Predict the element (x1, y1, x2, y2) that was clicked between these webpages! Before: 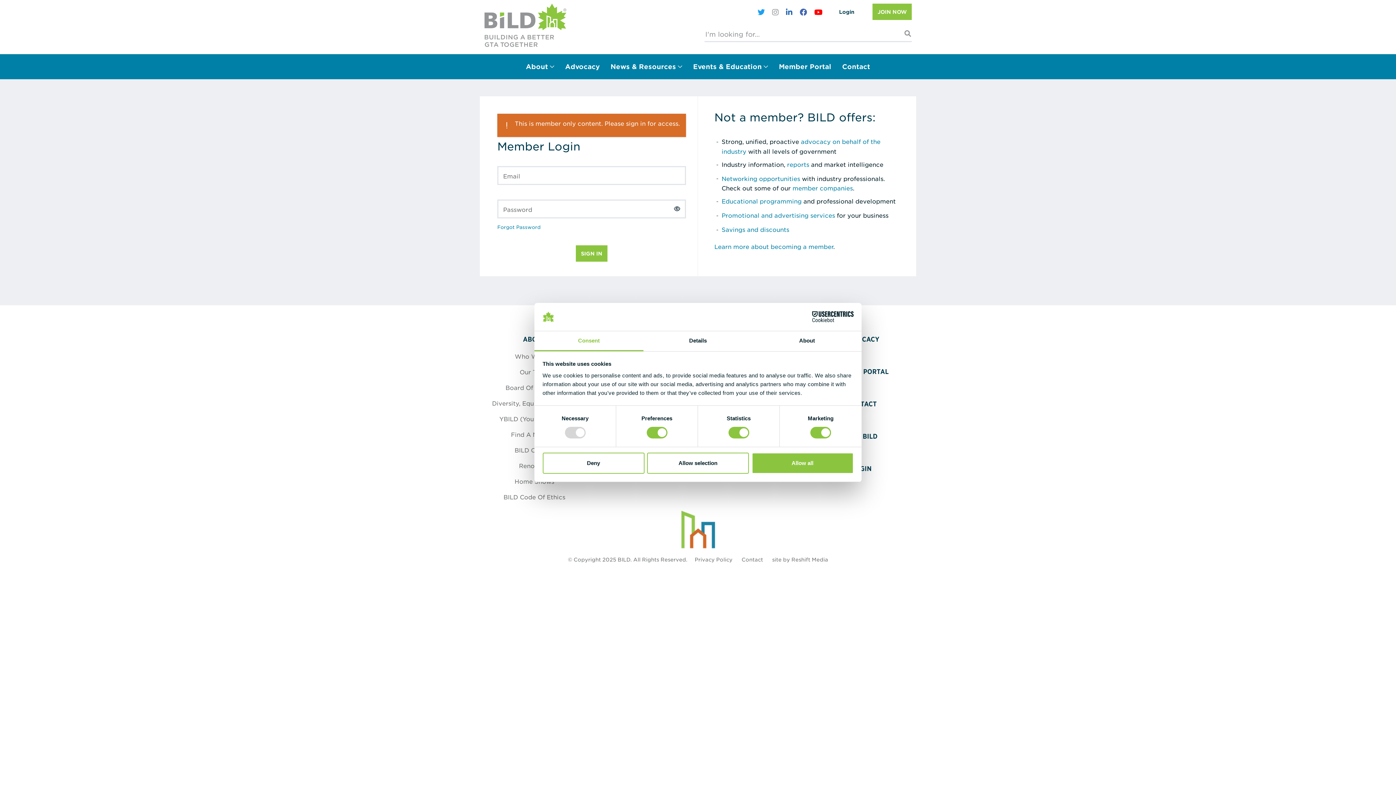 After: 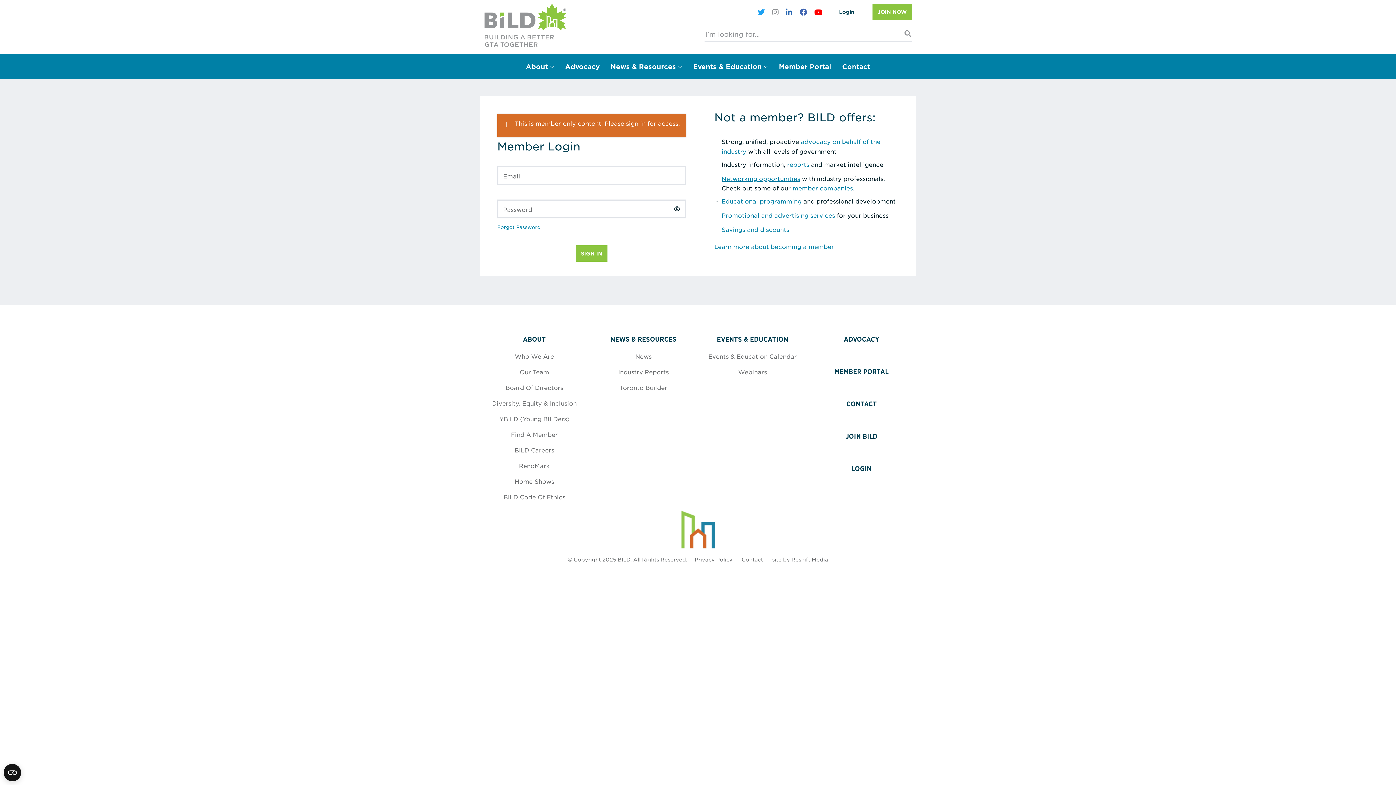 Action: label: Networking opportunities bbox: (721, 174, 800, 182)